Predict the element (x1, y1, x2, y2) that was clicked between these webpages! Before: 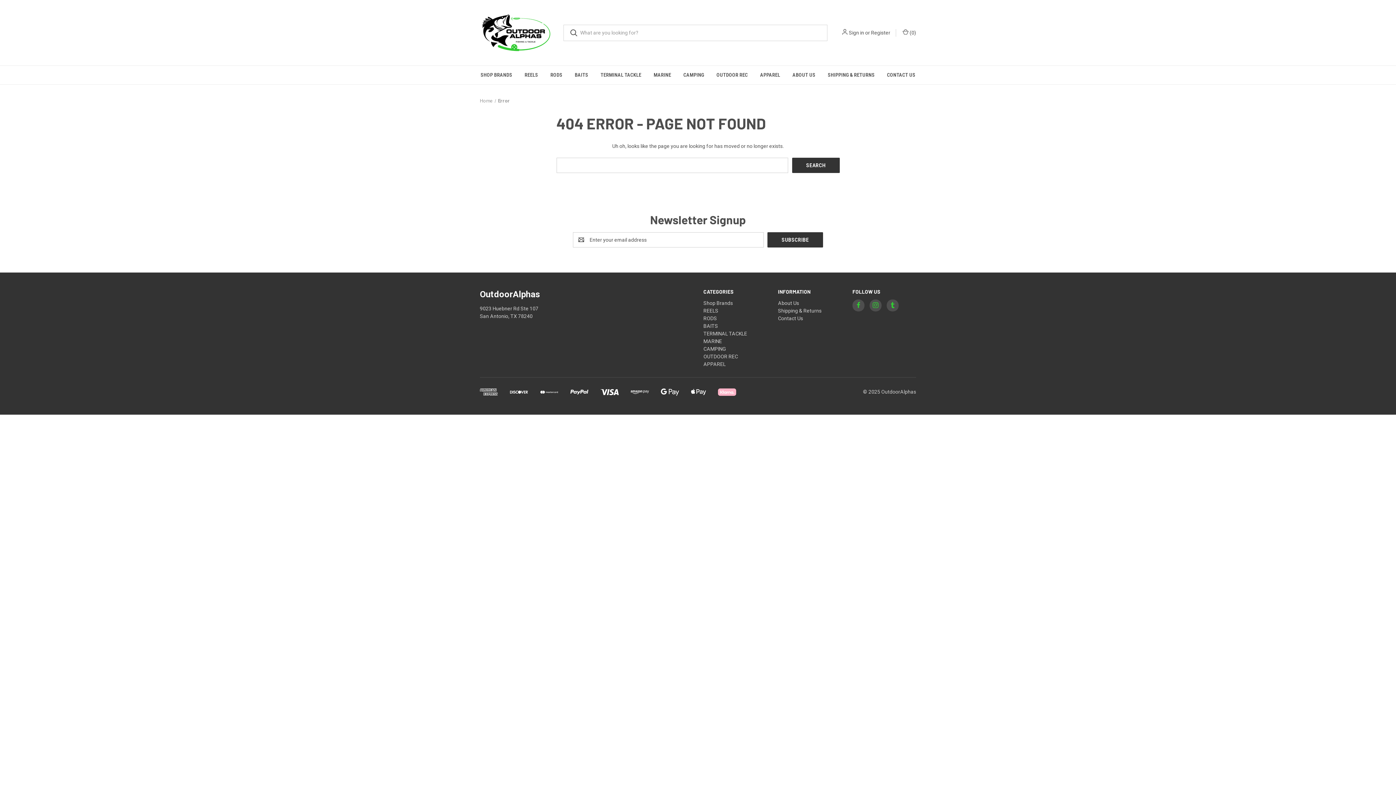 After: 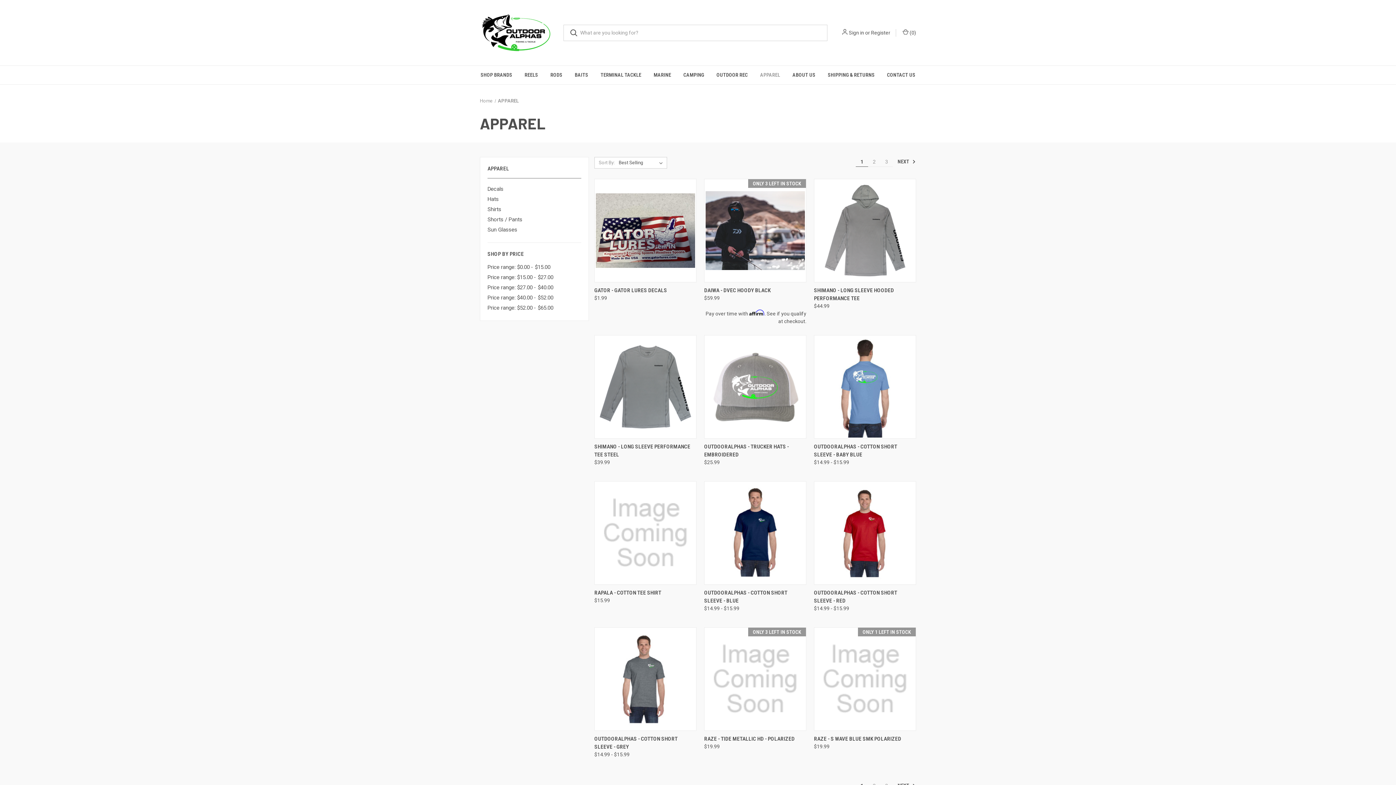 Action: bbox: (703, 361, 725, 367) label: APPAREL